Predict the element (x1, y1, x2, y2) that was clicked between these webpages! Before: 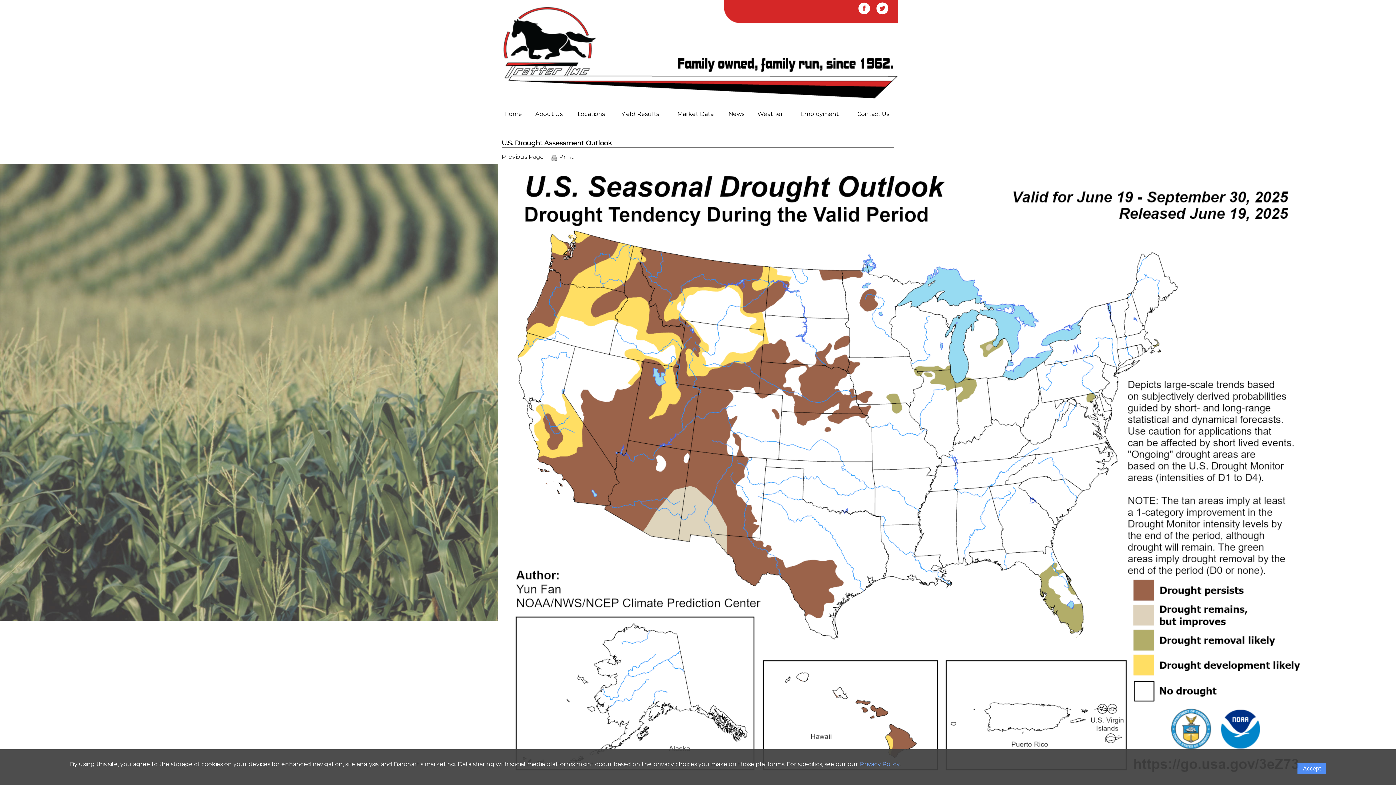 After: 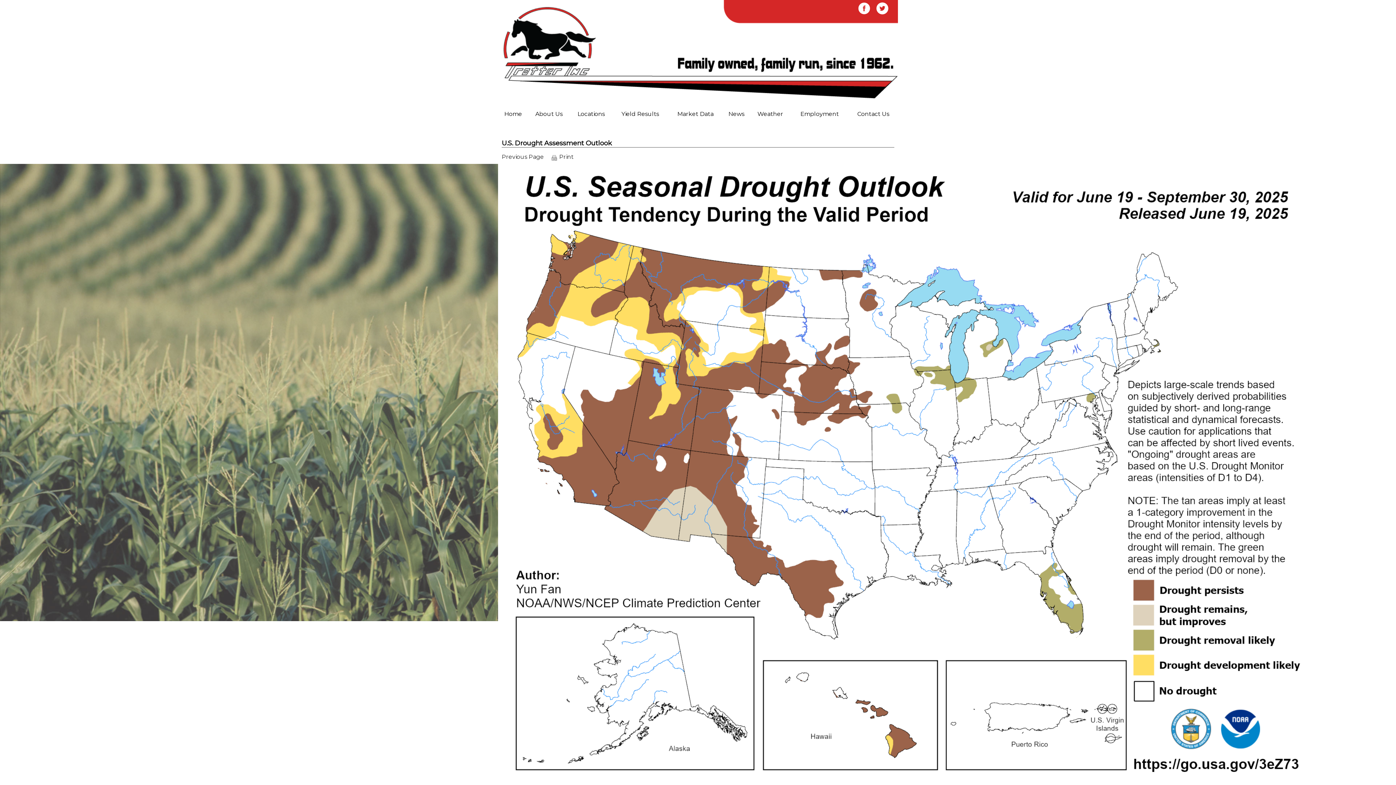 Action: label: Accept bbox: (1297, 763, 1326, 774)